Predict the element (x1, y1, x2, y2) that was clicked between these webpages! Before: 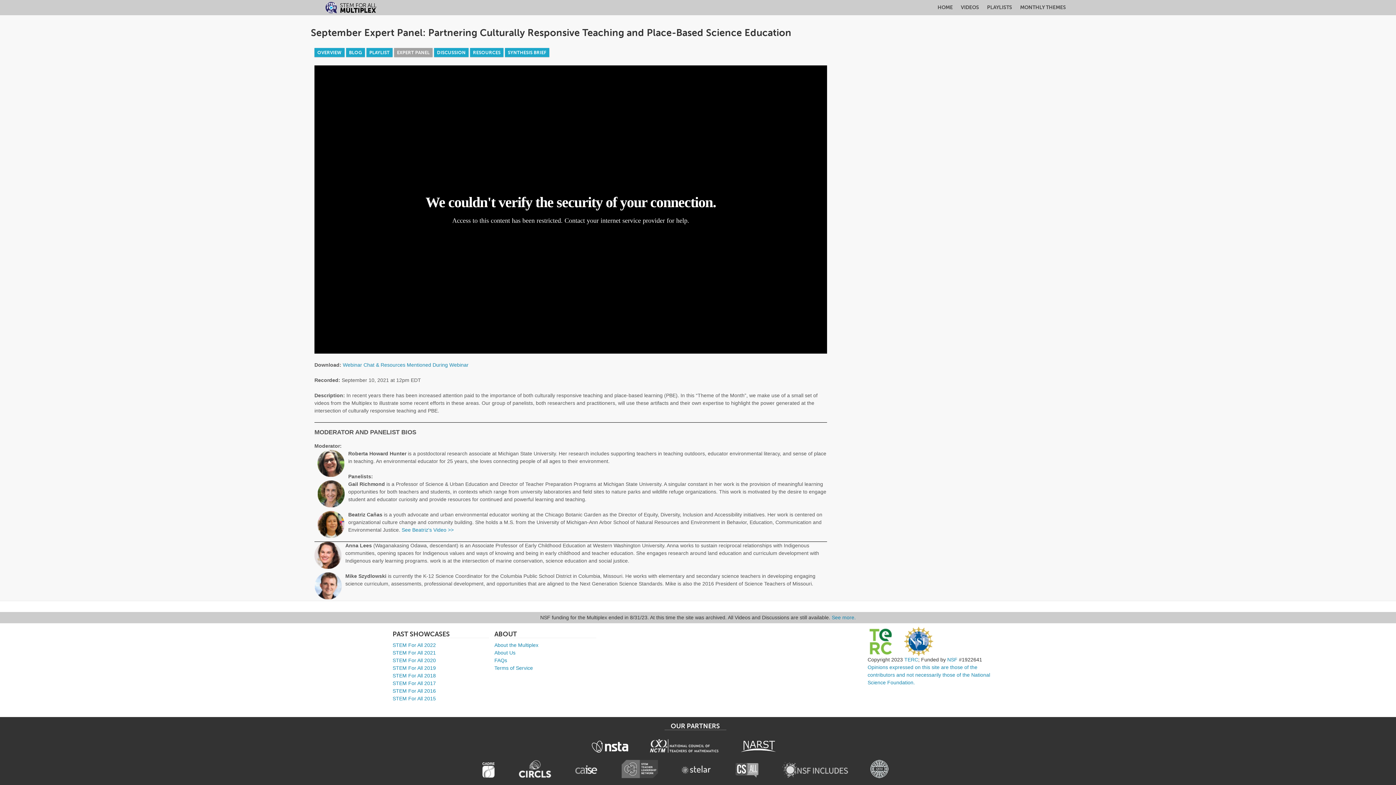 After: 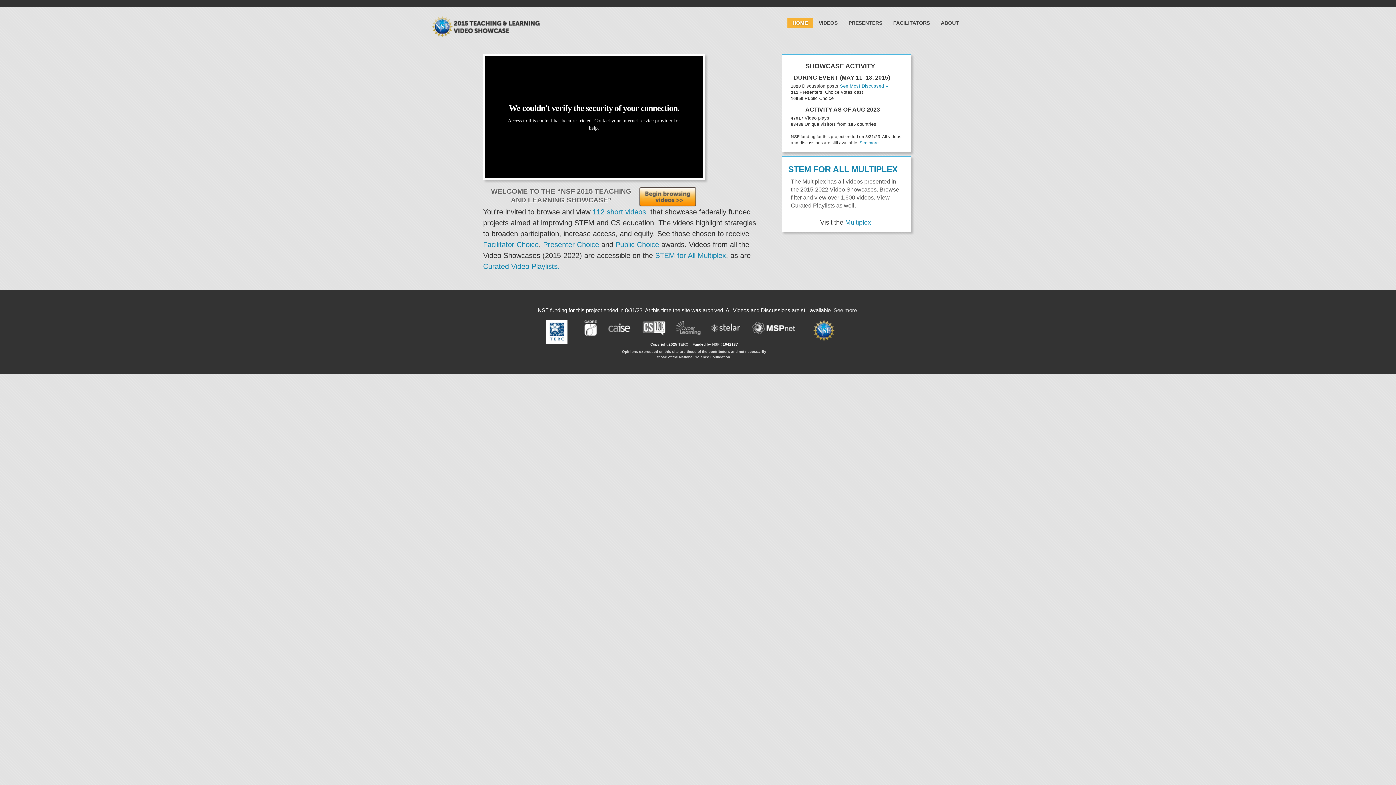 Action: bbox: (392, 695, 436, 701) label: STEM For All 2015